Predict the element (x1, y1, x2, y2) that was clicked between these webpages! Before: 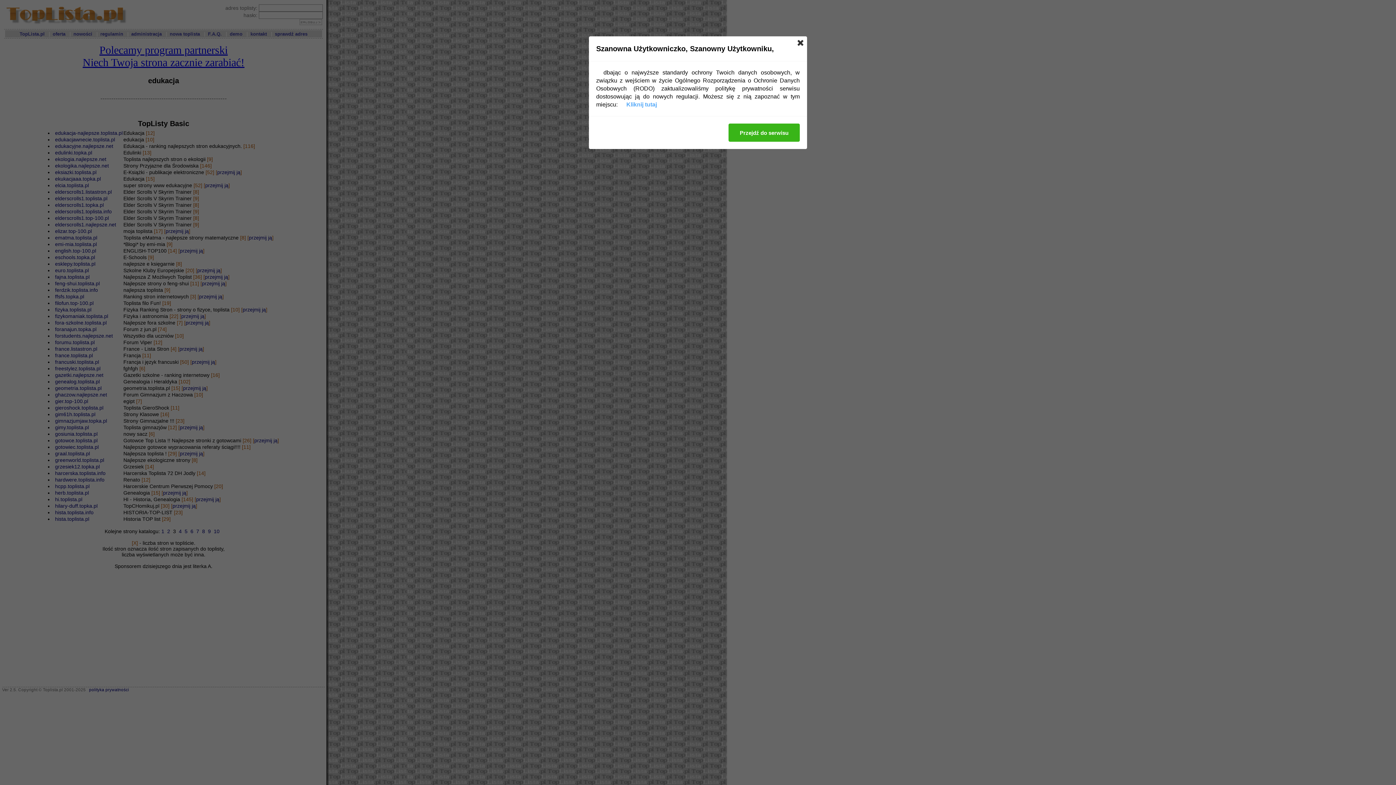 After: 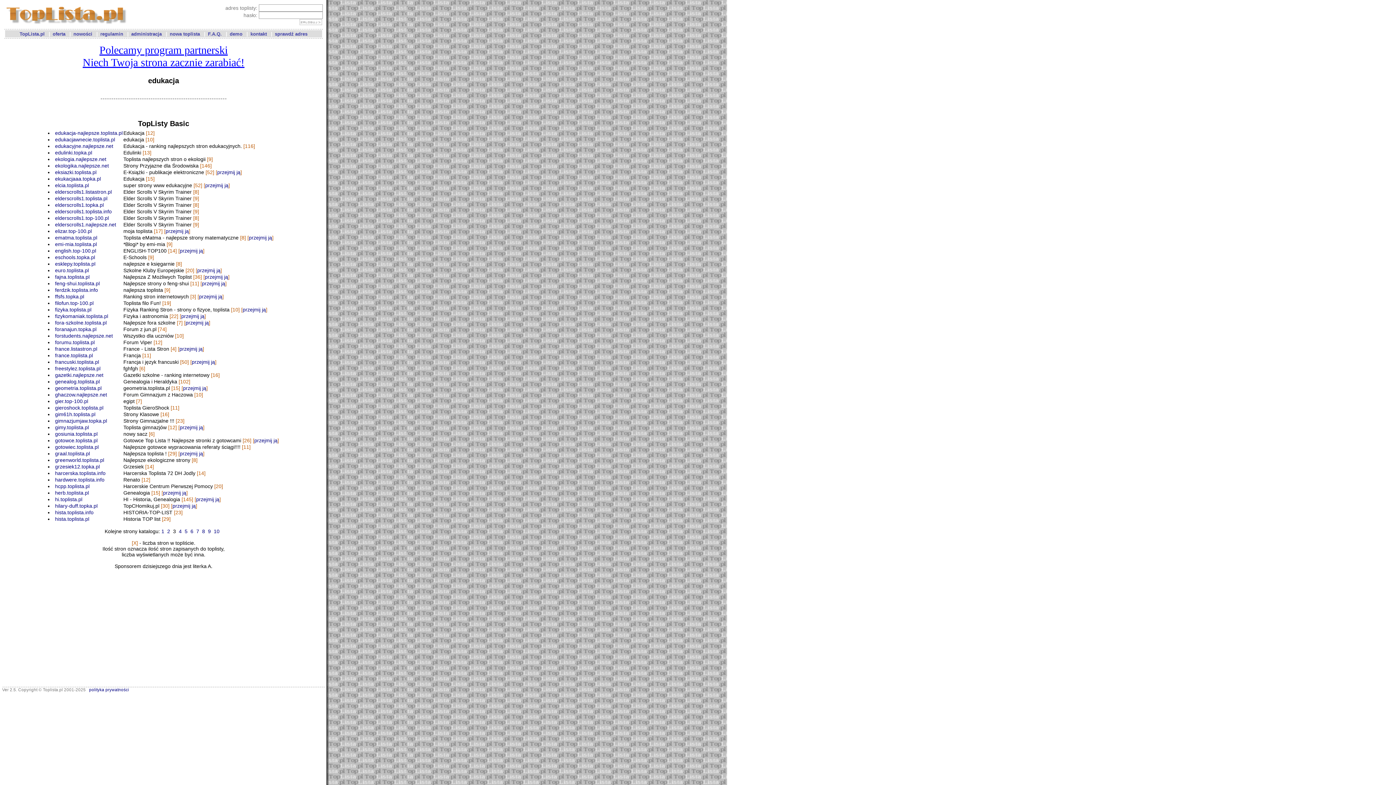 Action: bbox: (728, 123, 800, 141) label: Przejdź do serwisu